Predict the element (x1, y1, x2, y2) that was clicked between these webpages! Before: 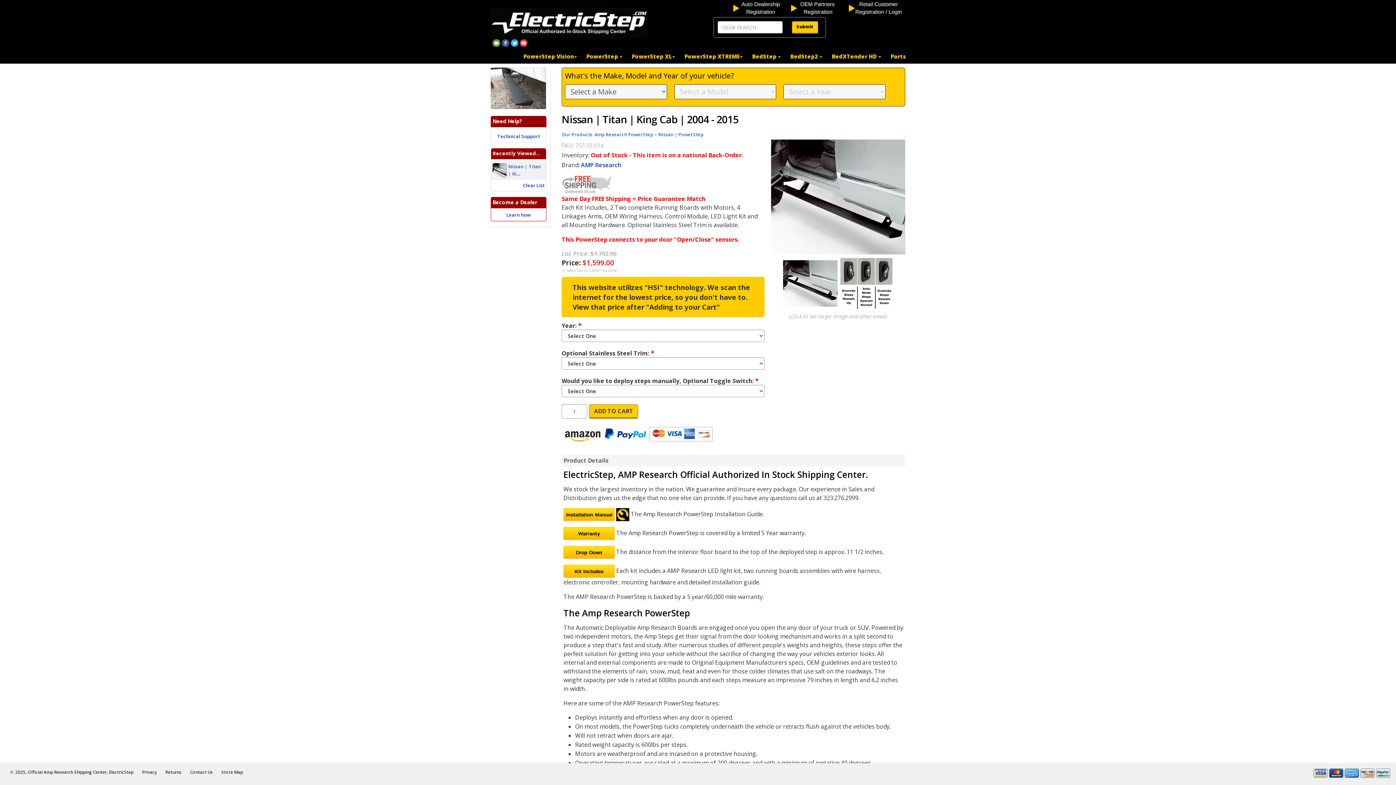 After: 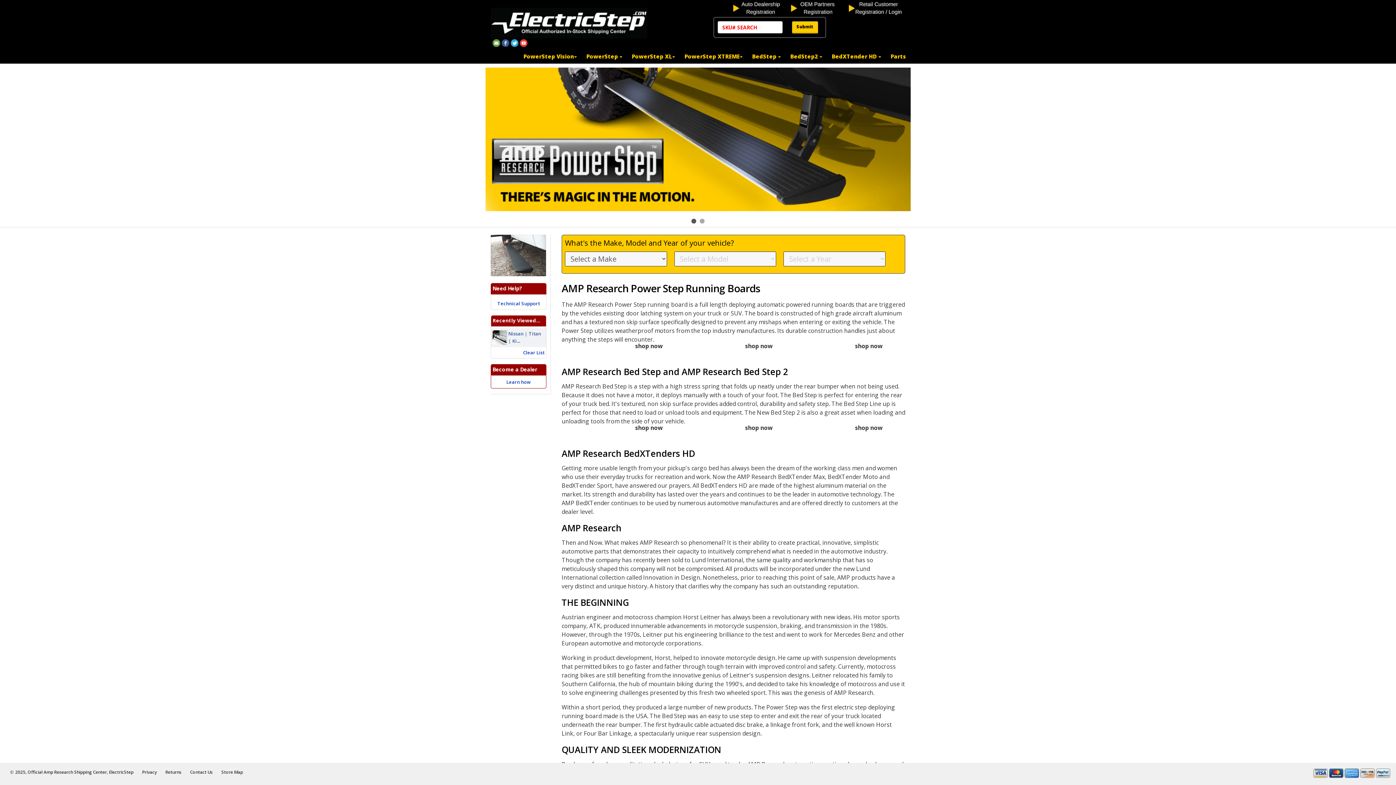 Action: bbox: (5, 764, 137, 781) label: © 2025, Official Amp Research Shipping Center, ElectricStep